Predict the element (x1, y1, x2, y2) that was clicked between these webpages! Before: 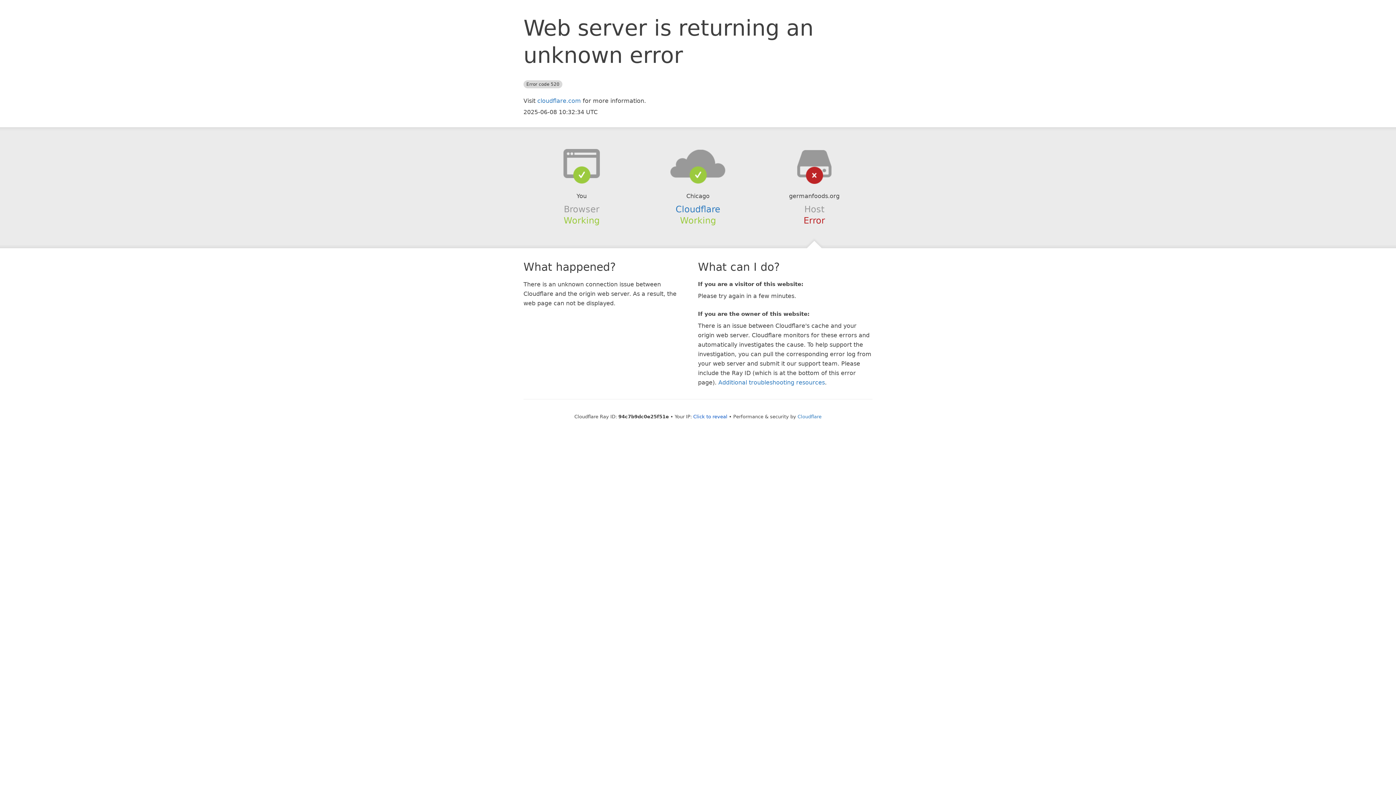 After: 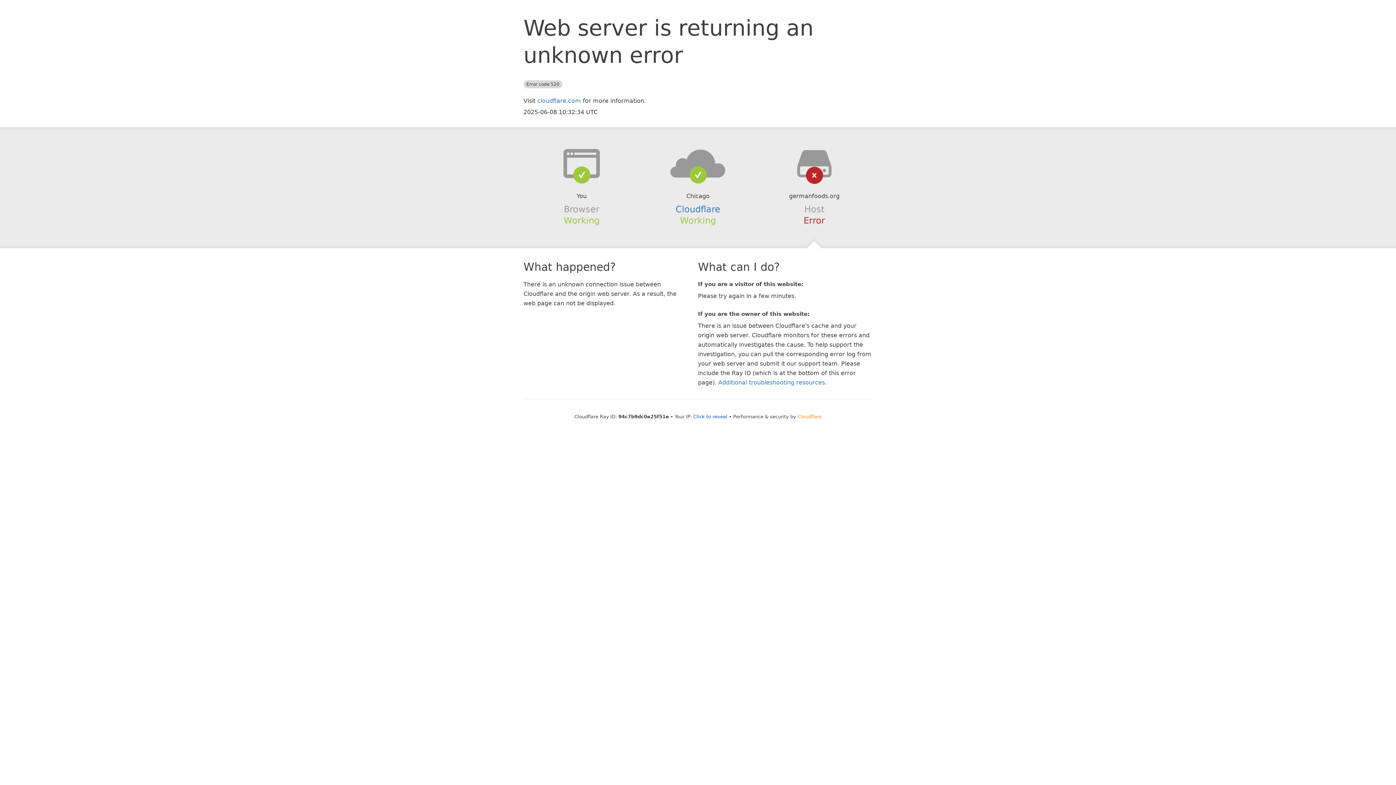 Action: label: Cloudflare bbox: (797, 414, 821, 419)